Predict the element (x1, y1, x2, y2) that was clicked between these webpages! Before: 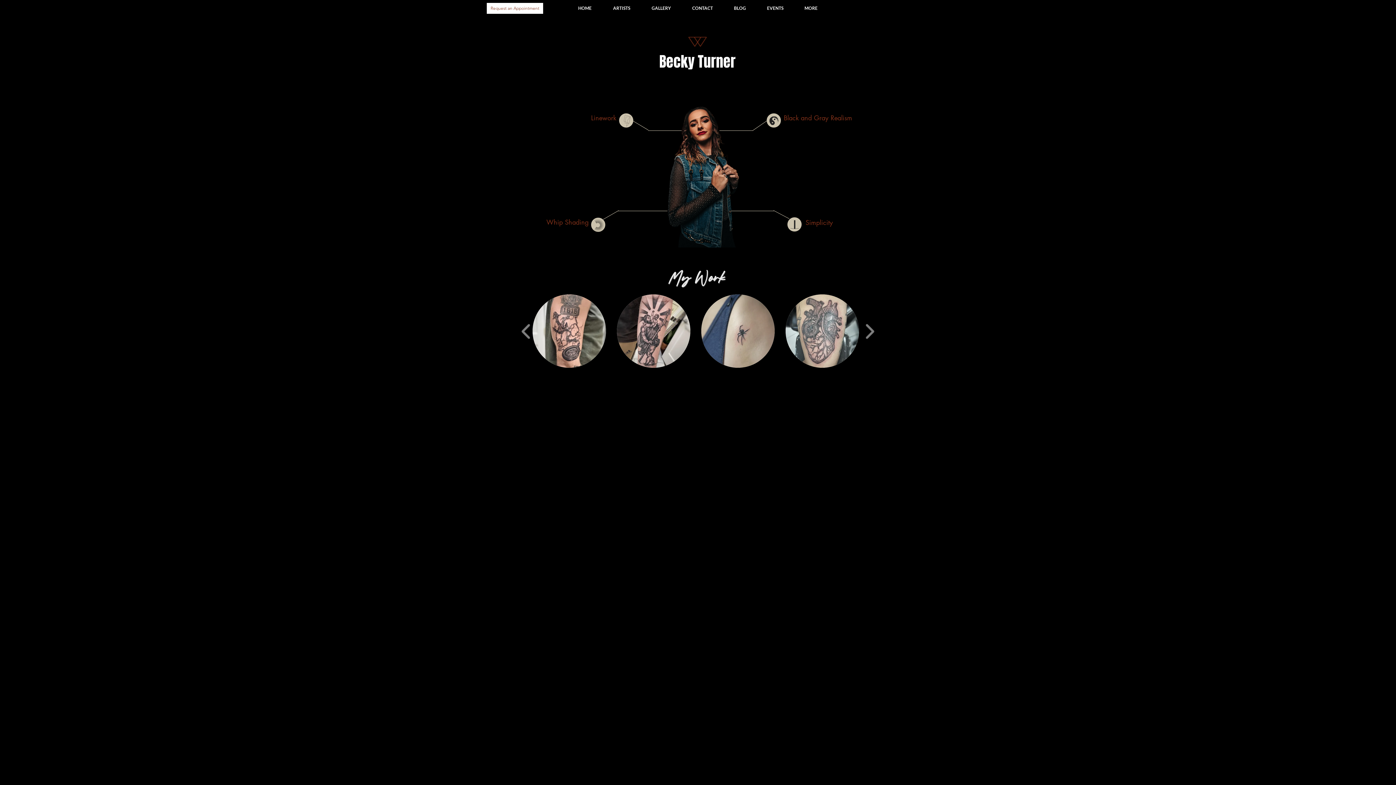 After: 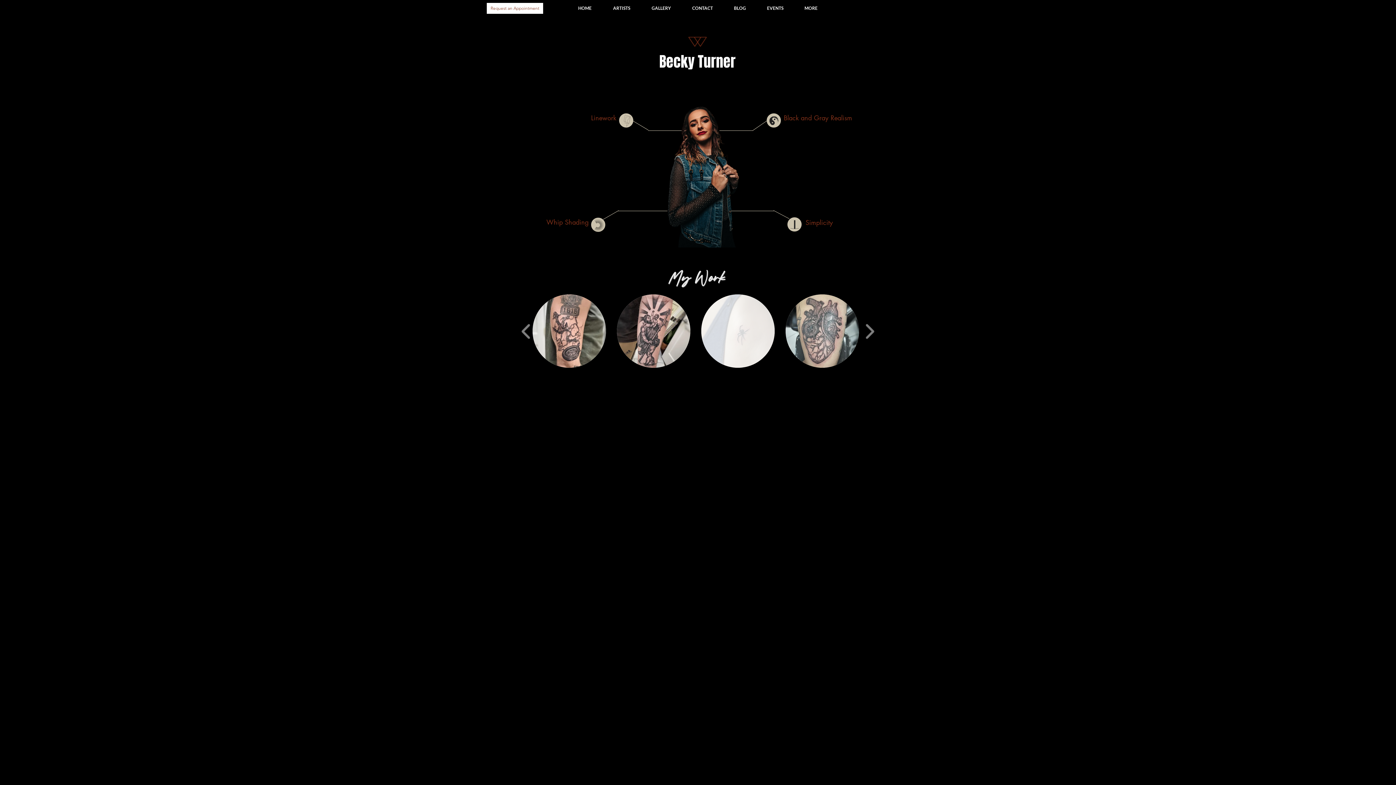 Action: label: Becky Turner bbox: (701, 294, 774, 368)